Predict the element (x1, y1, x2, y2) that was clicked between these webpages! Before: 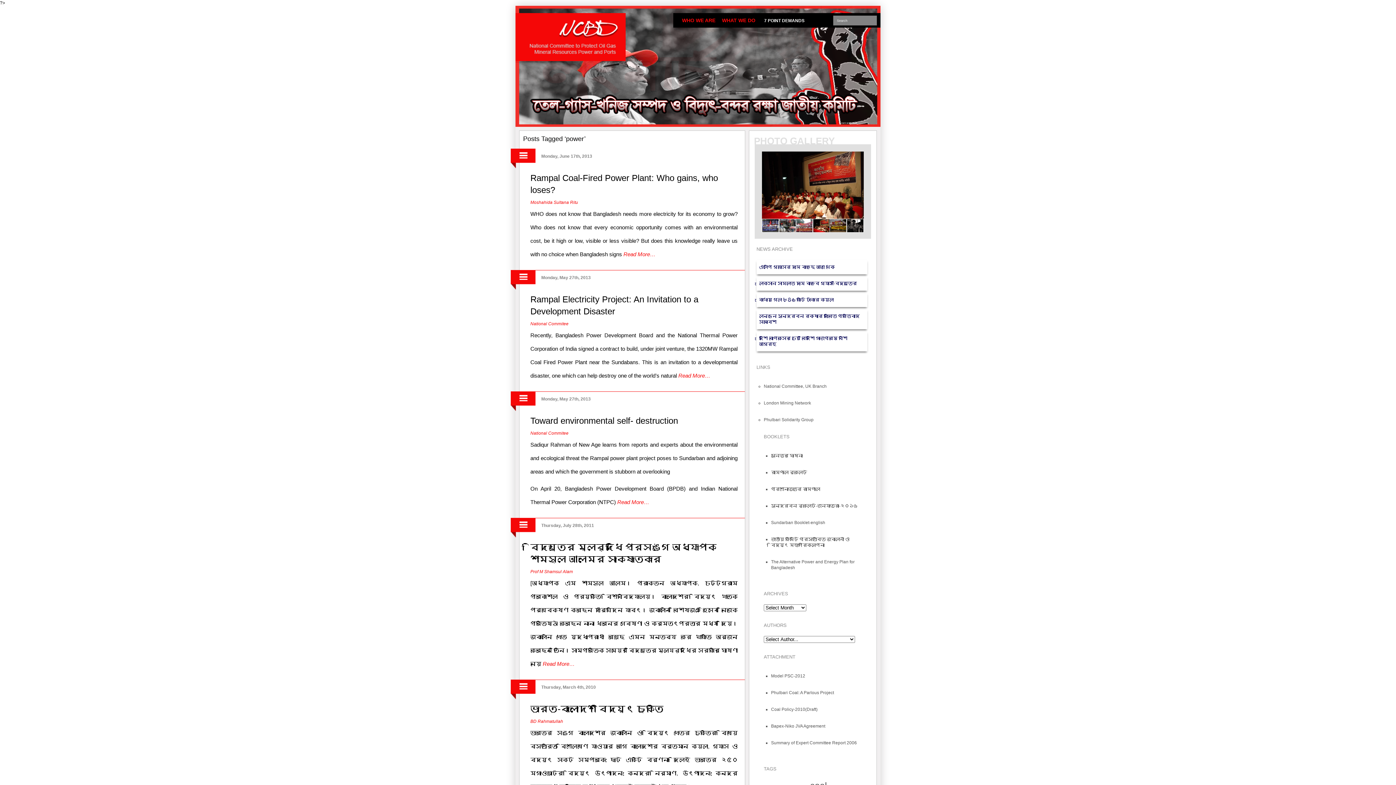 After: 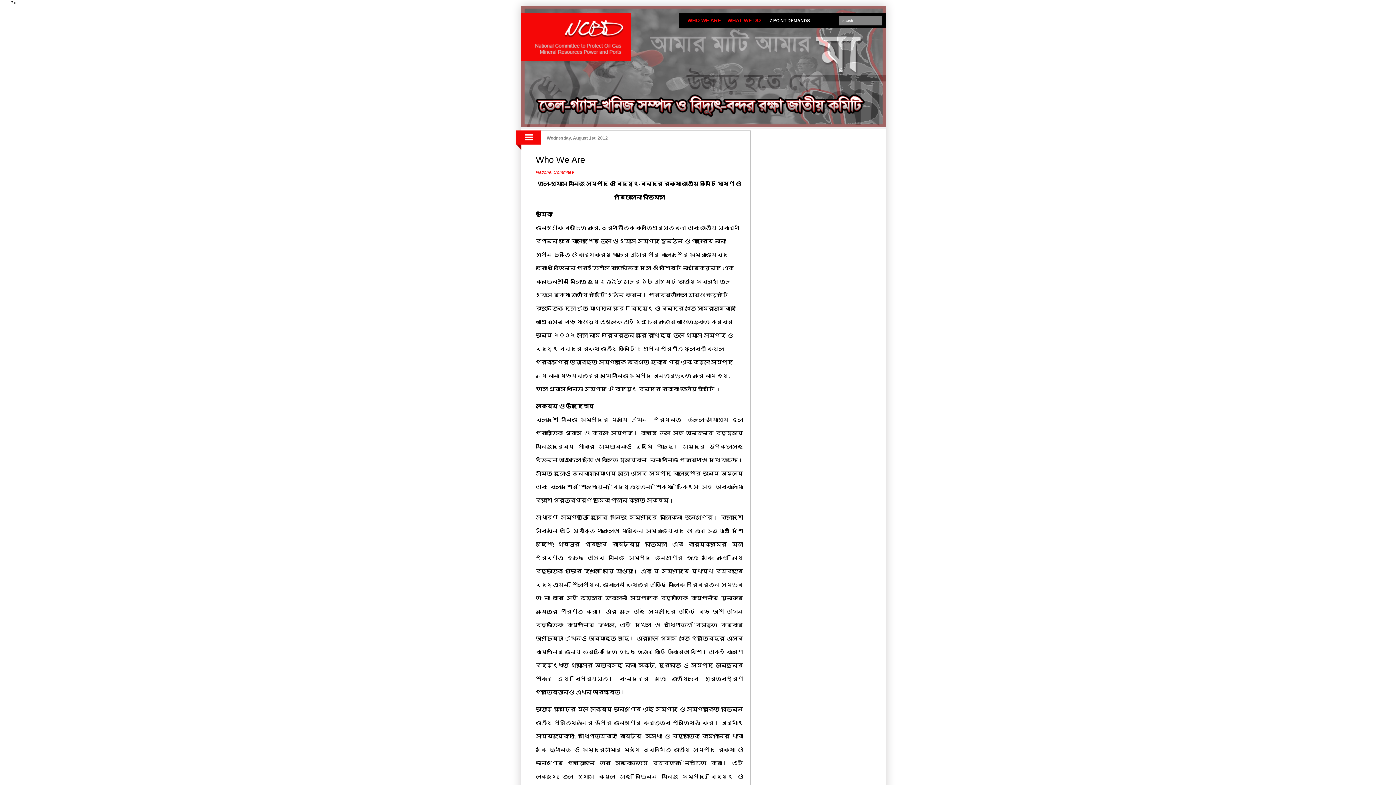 Action: label: WHO WE ARE bbox: (682, 17, 715, 23)